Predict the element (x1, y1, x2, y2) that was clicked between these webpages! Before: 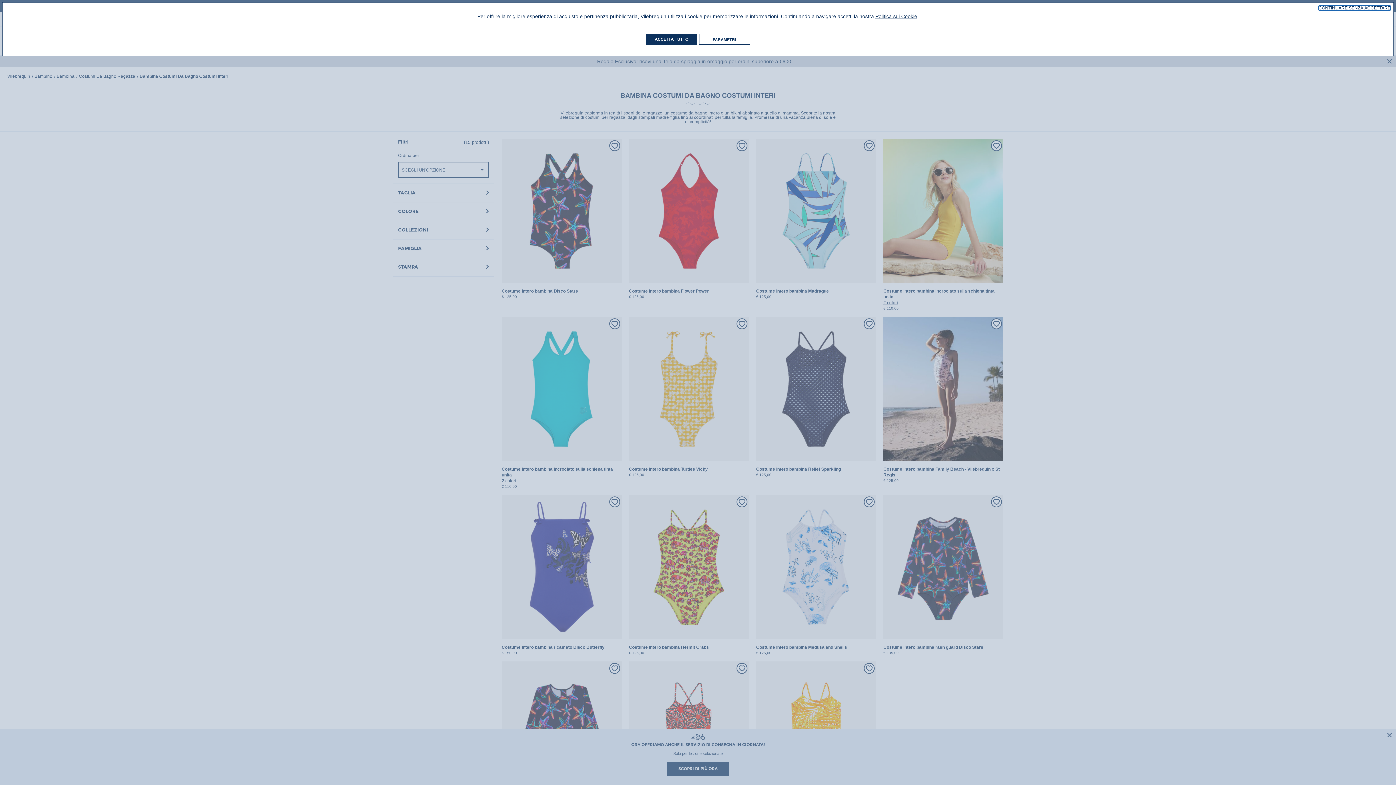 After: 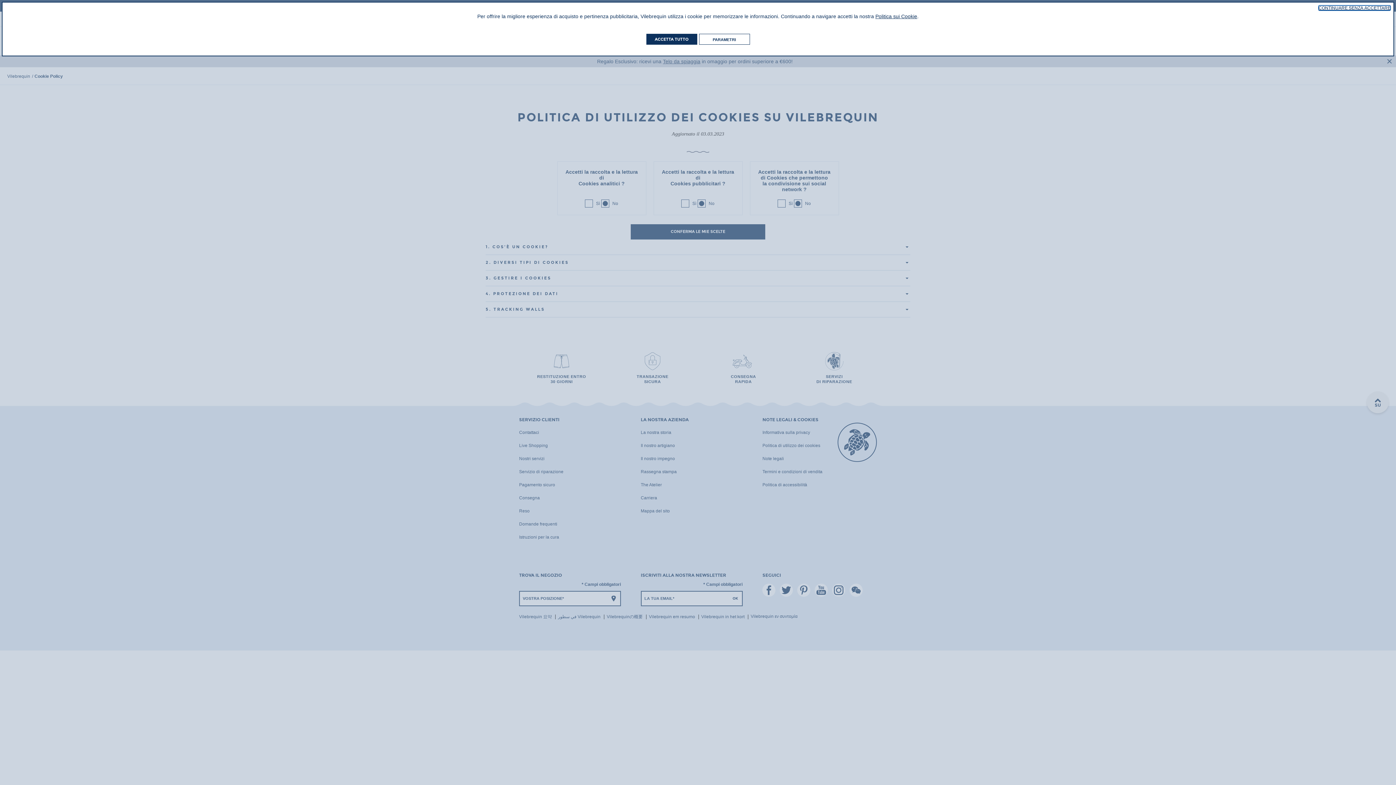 Action: bbox: (875, 13, 917, 19) label: Politica sui Cookie